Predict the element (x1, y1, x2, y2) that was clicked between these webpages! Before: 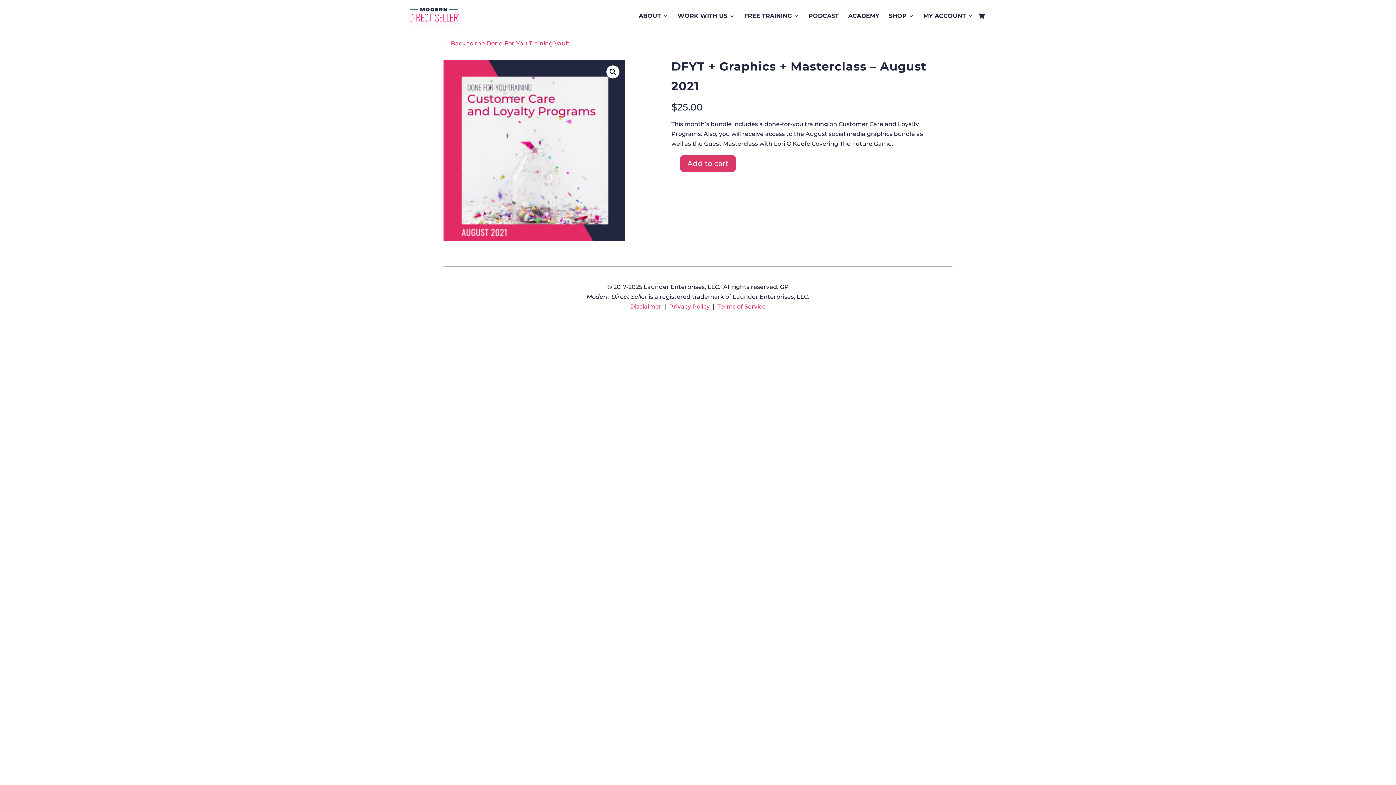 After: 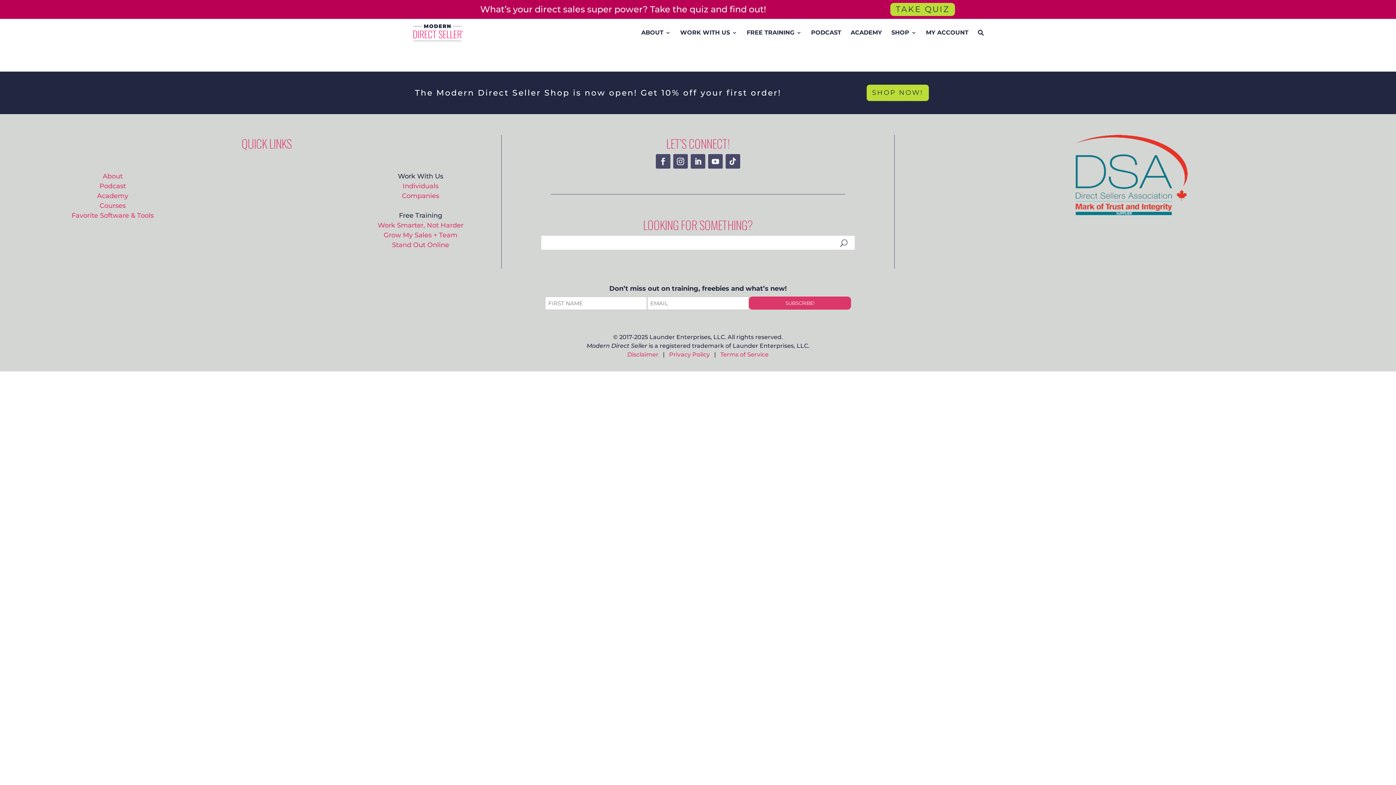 Action: bbox: (717, 303, 766, 310) label: Terms of Service